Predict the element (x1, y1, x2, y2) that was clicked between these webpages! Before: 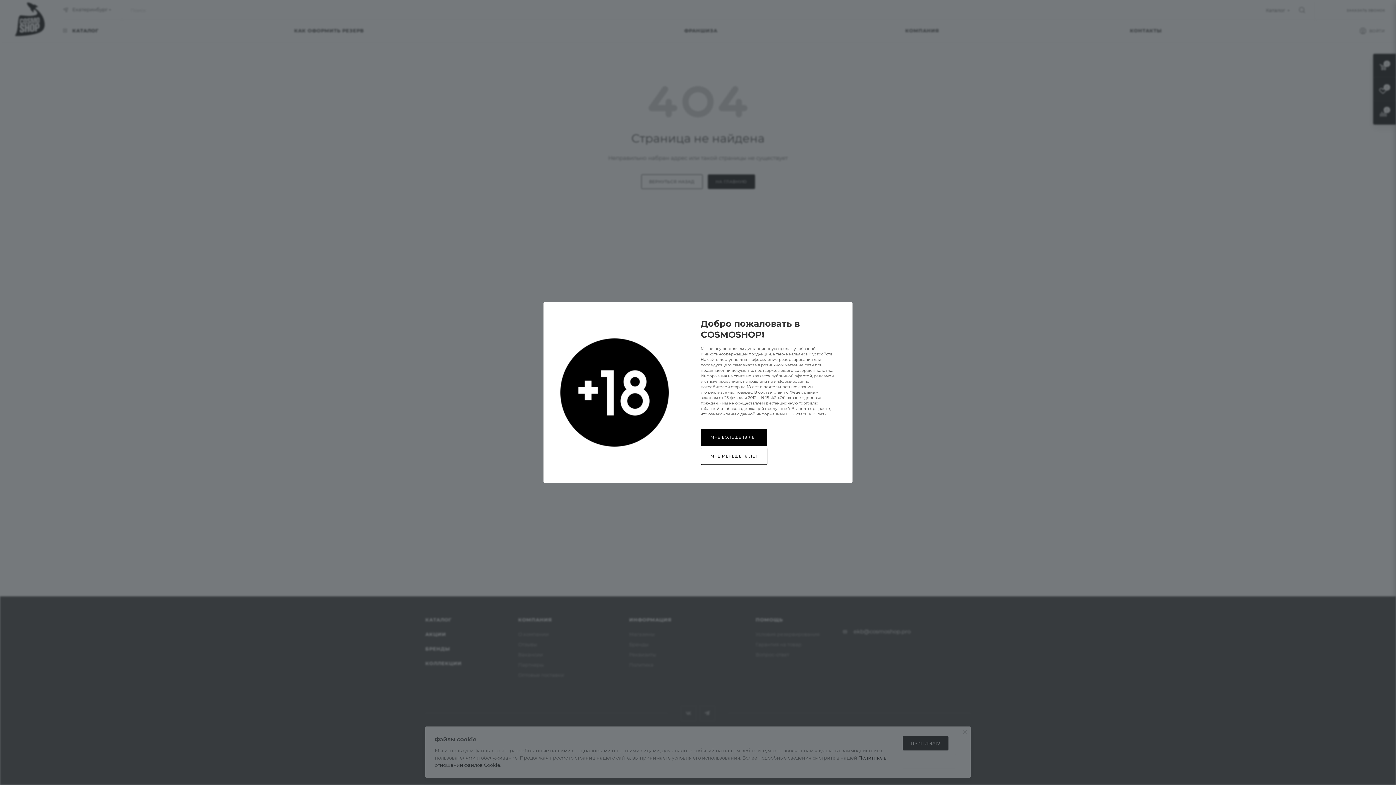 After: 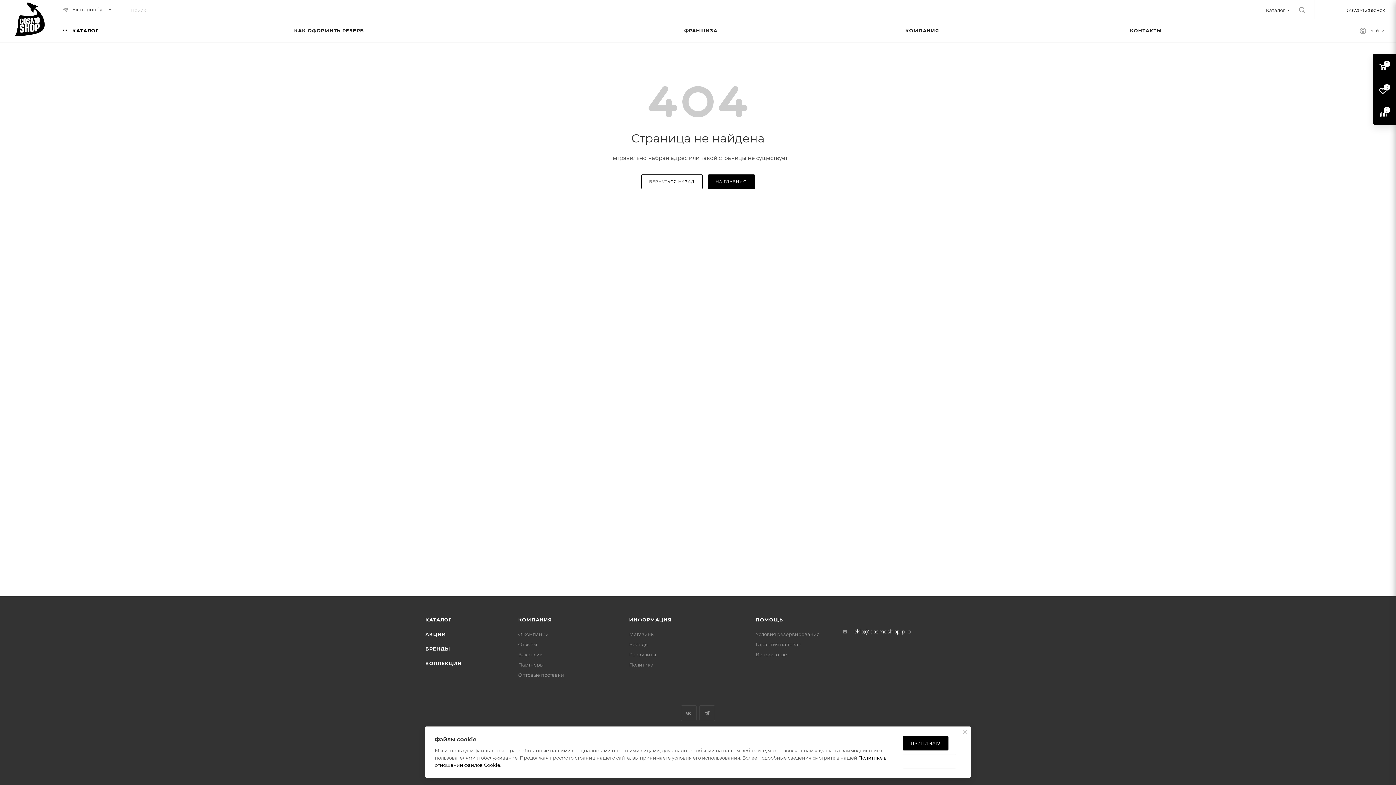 Action: label: МНЕ БОЛЬШЕ 18 ЛЕТ bbox: (700, 429, 767, 446)